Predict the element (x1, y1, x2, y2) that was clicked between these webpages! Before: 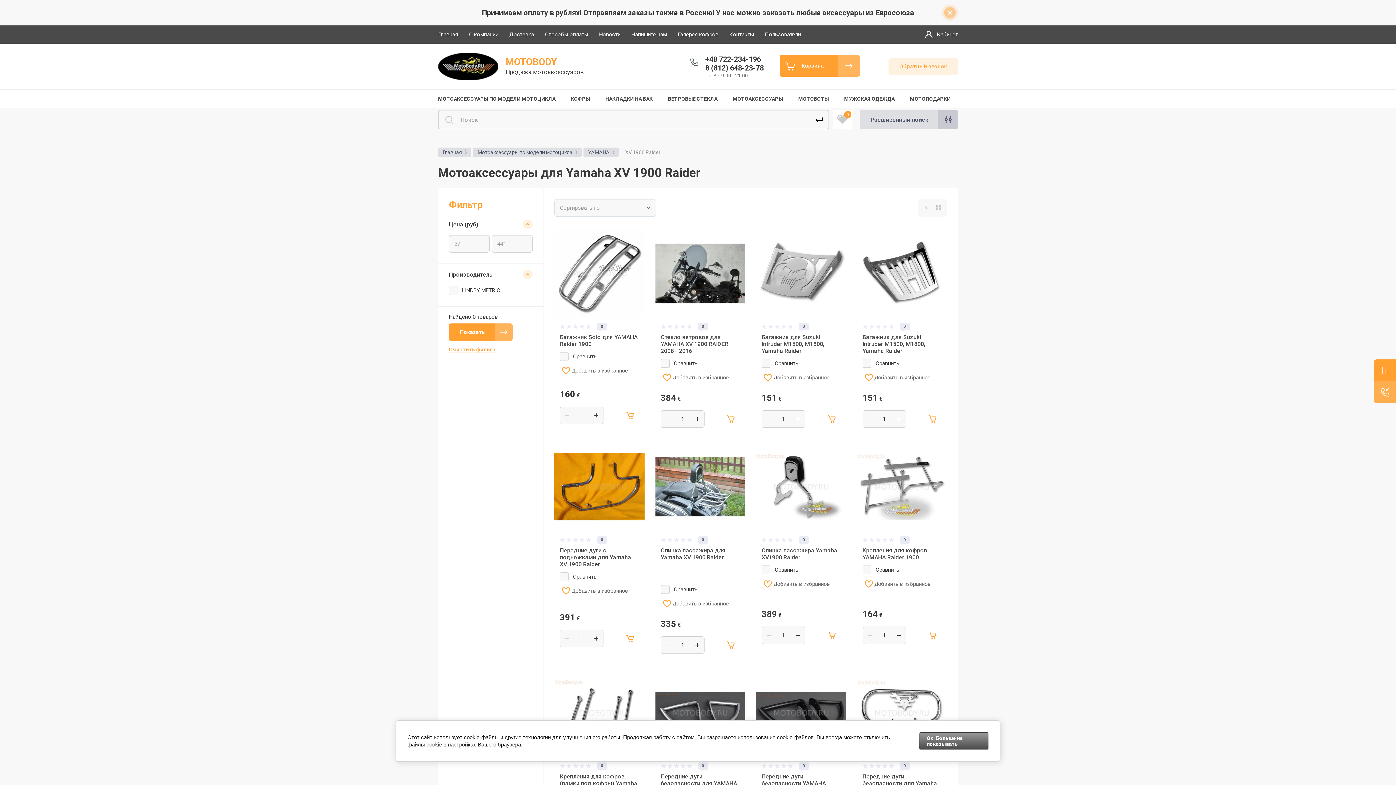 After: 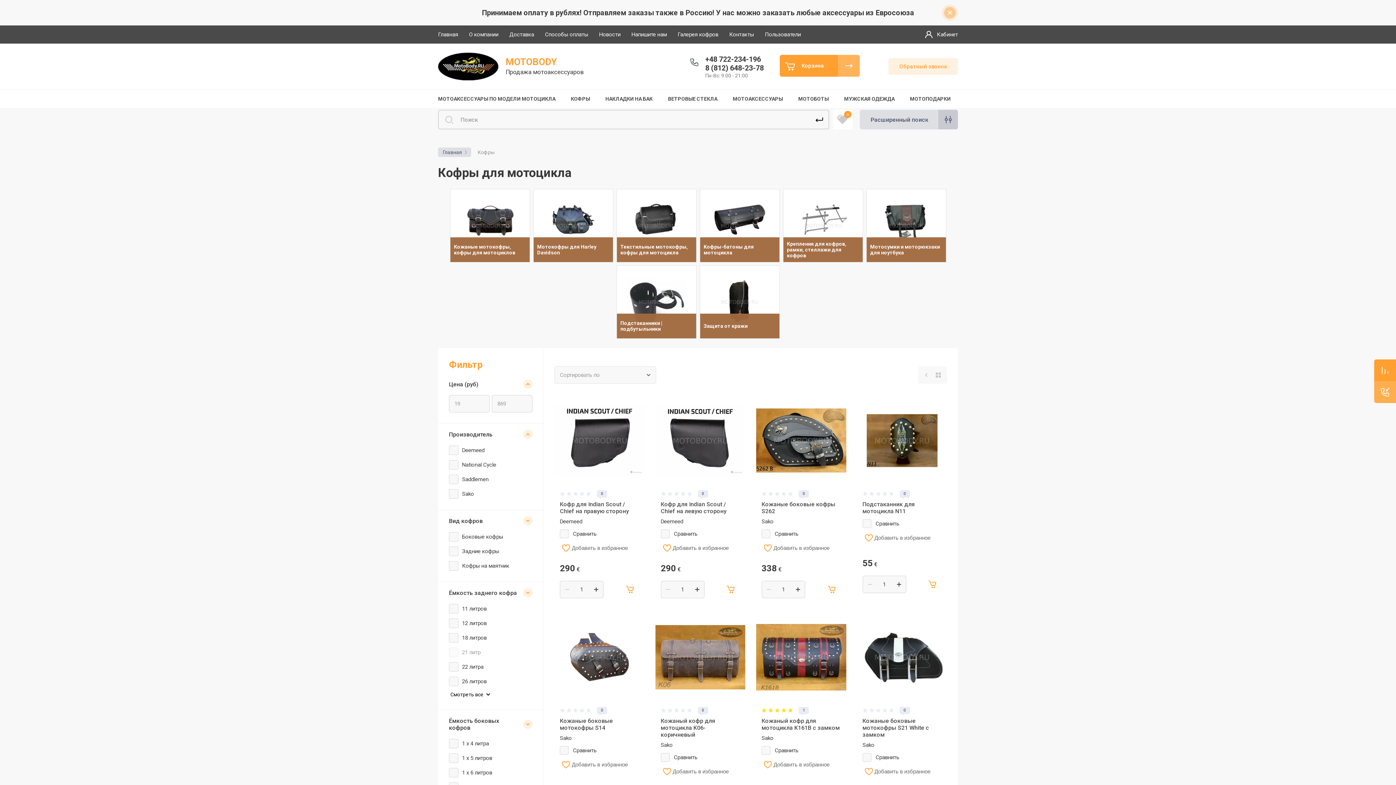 Action: bbox: (570, 96, 590, 101) label: КОФРЫ